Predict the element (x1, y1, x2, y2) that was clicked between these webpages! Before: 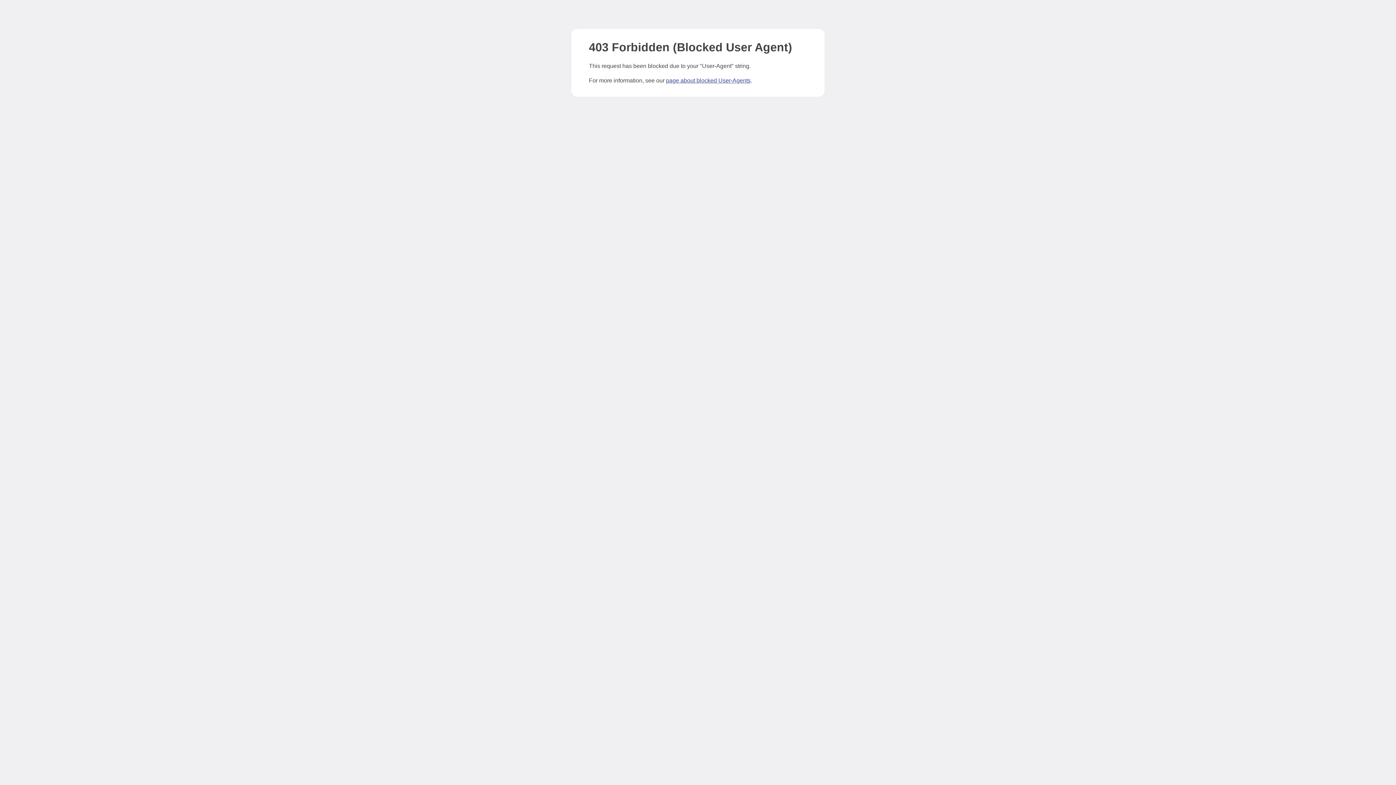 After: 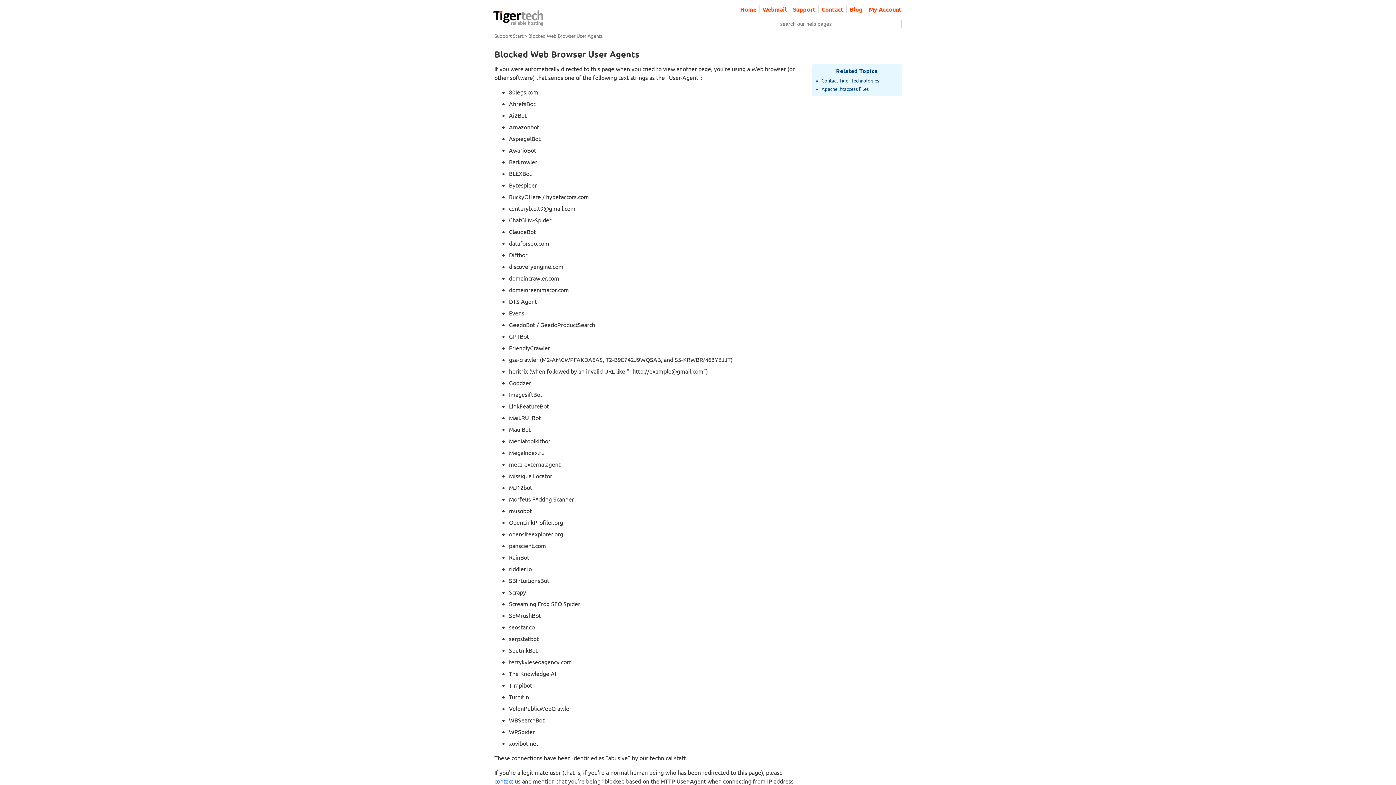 Action: label: page about blocked User-Agents bbox: (666, 77, 750, 83)